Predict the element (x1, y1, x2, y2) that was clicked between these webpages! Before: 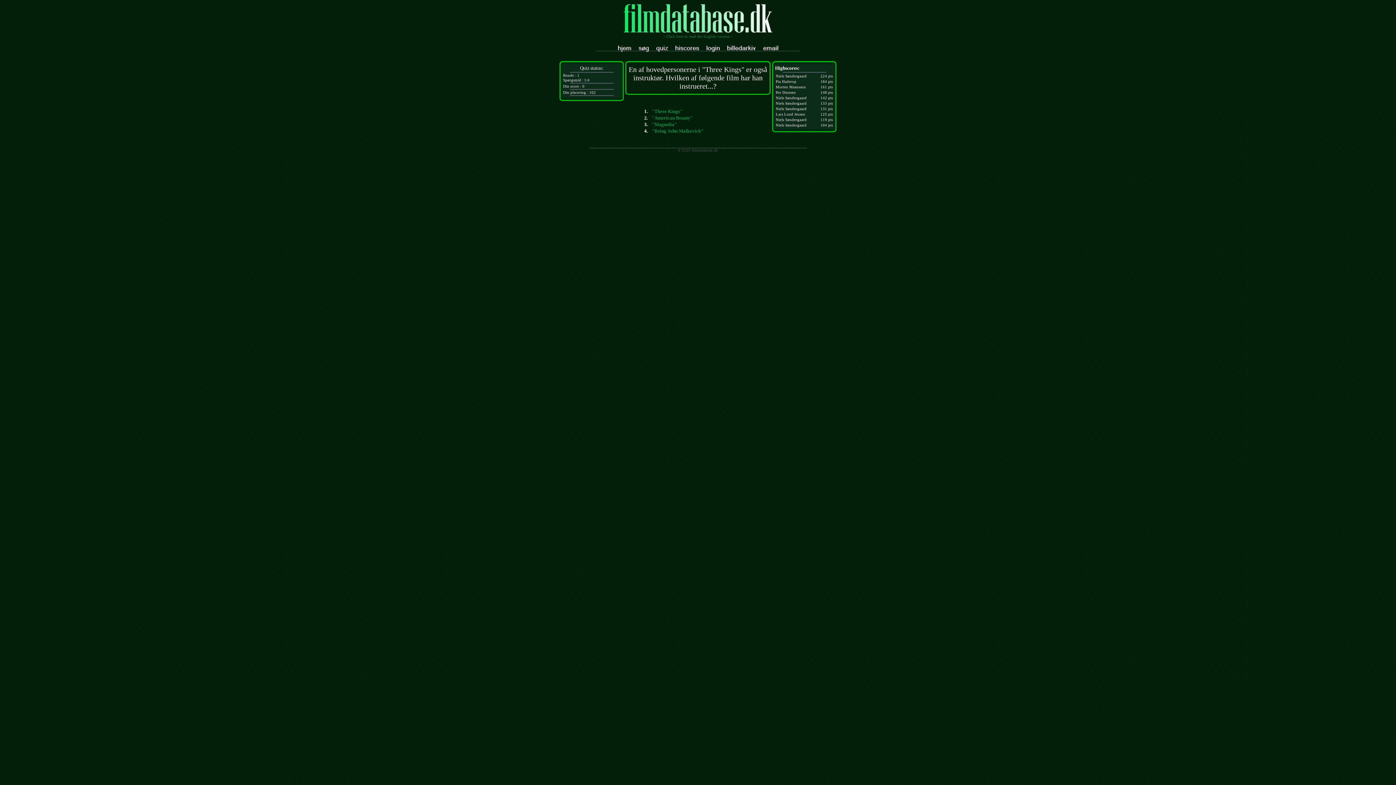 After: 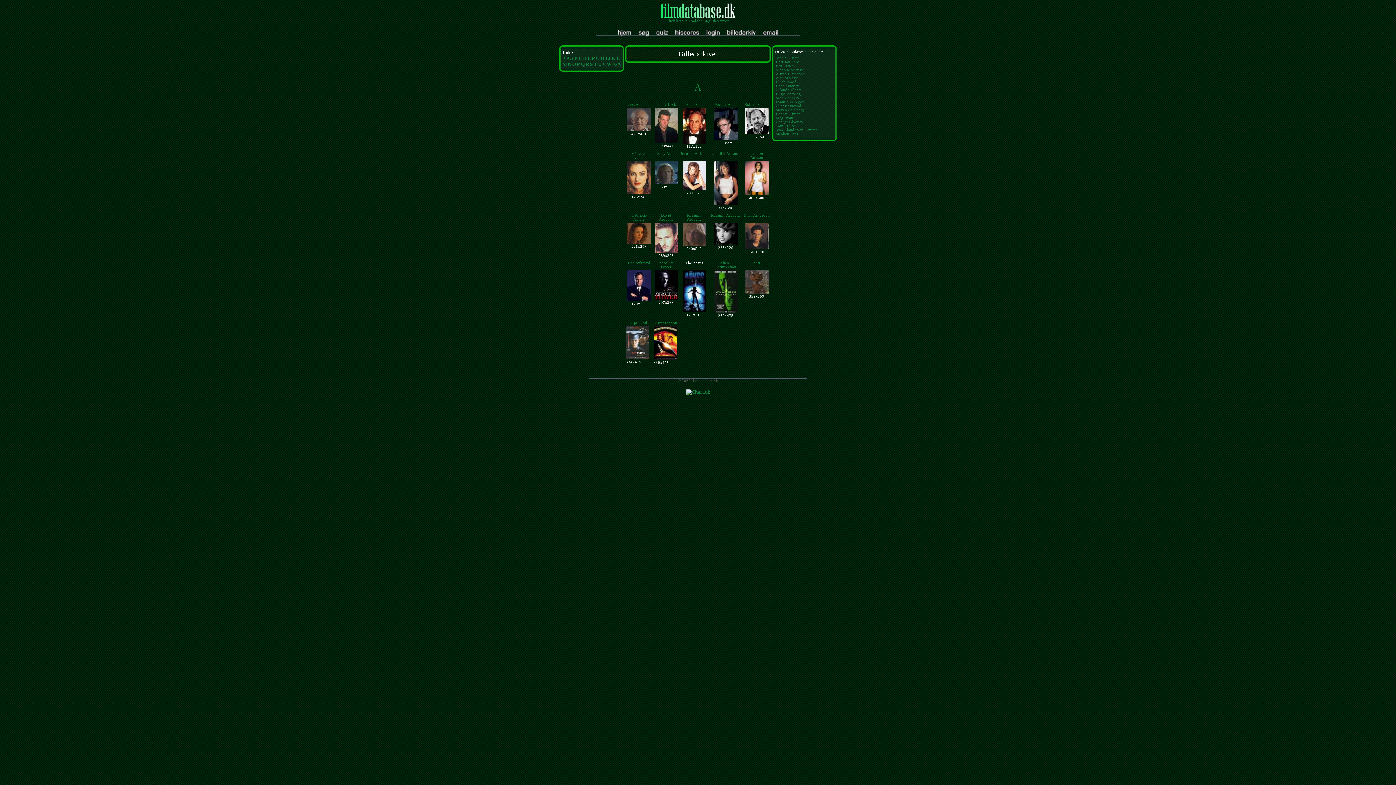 Action: bbox: (727, 48, 755, 53)